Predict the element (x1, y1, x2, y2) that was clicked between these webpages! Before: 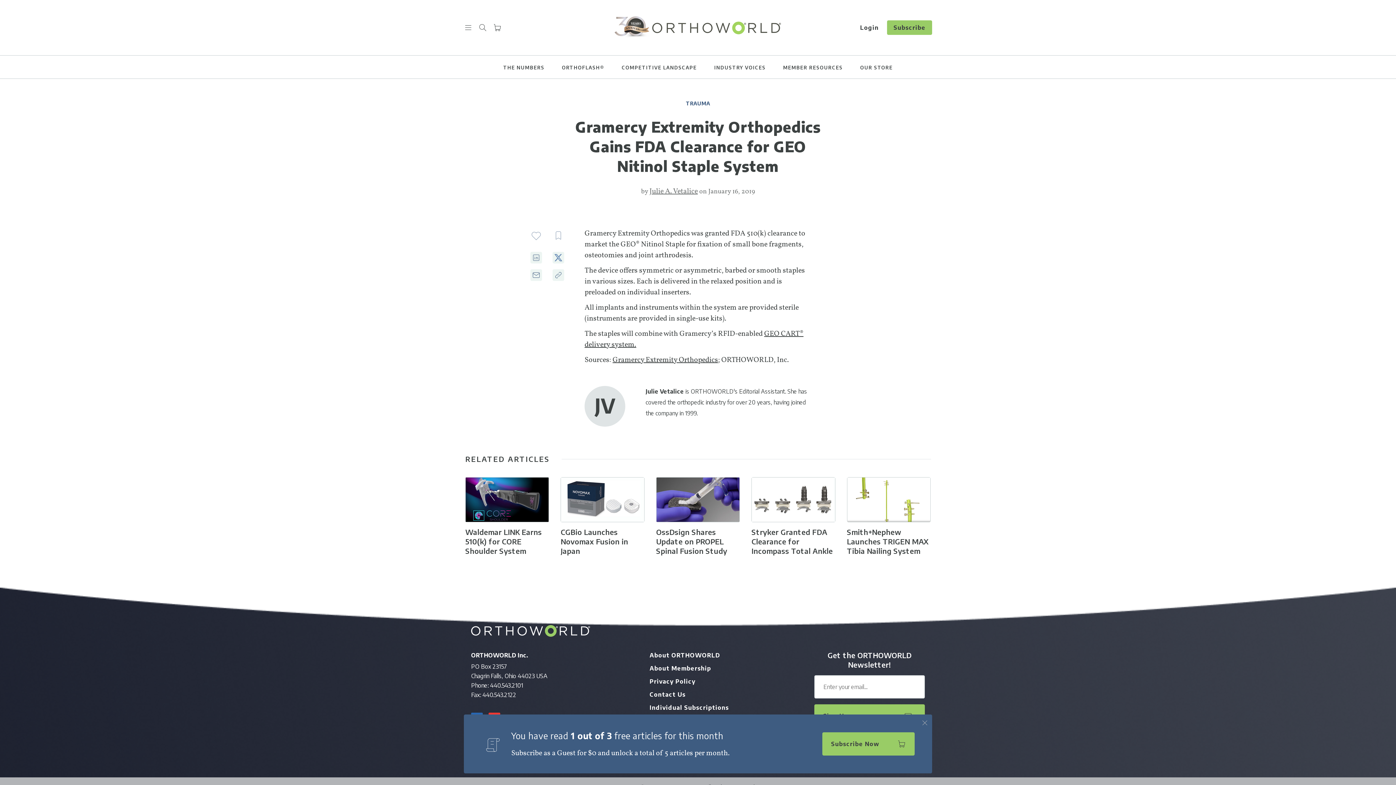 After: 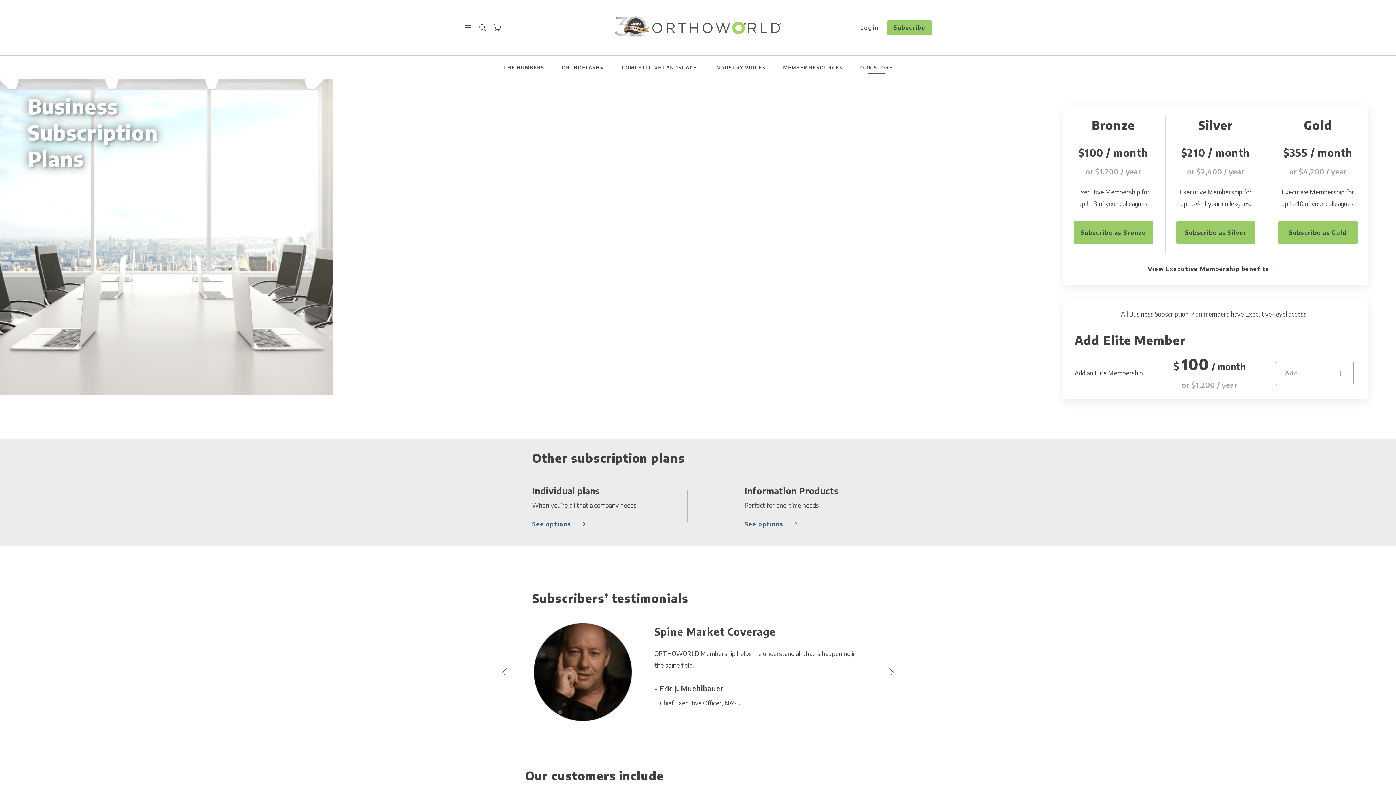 Action: bbox: (649, 717, 724, 724) label: Business Subscriptions